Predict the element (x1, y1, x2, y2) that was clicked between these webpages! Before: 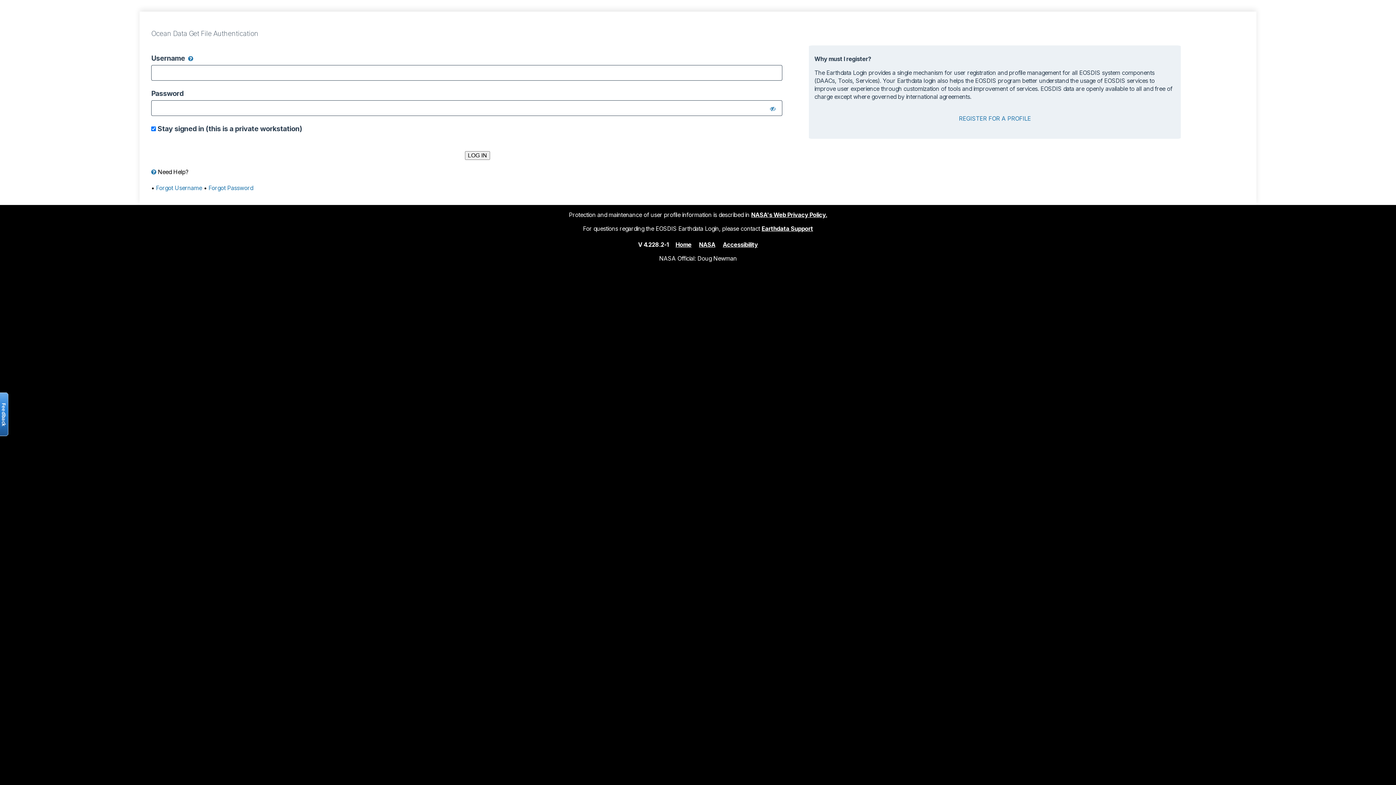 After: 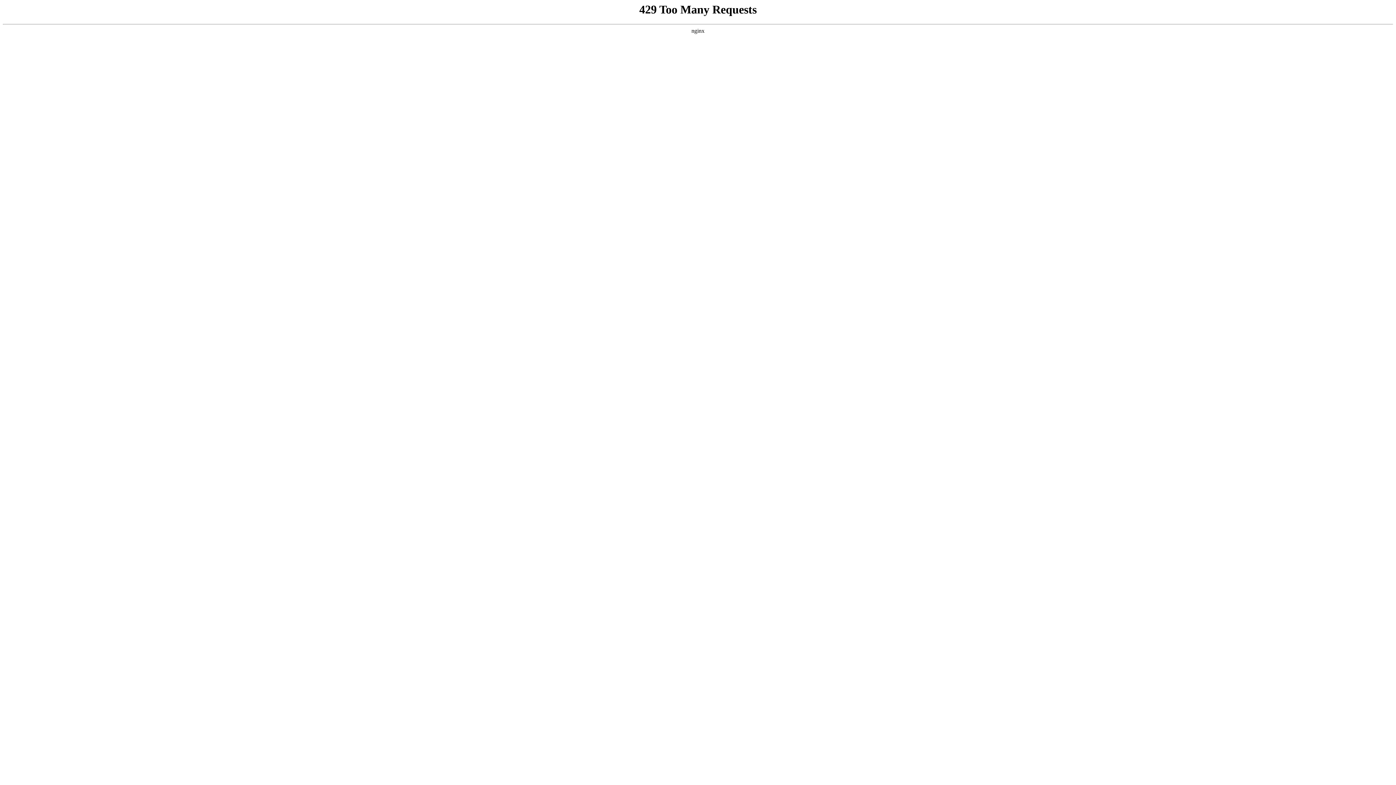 Action: label: NASA's Web Privacy Policy. bbox: (751, 211, 827, 218)